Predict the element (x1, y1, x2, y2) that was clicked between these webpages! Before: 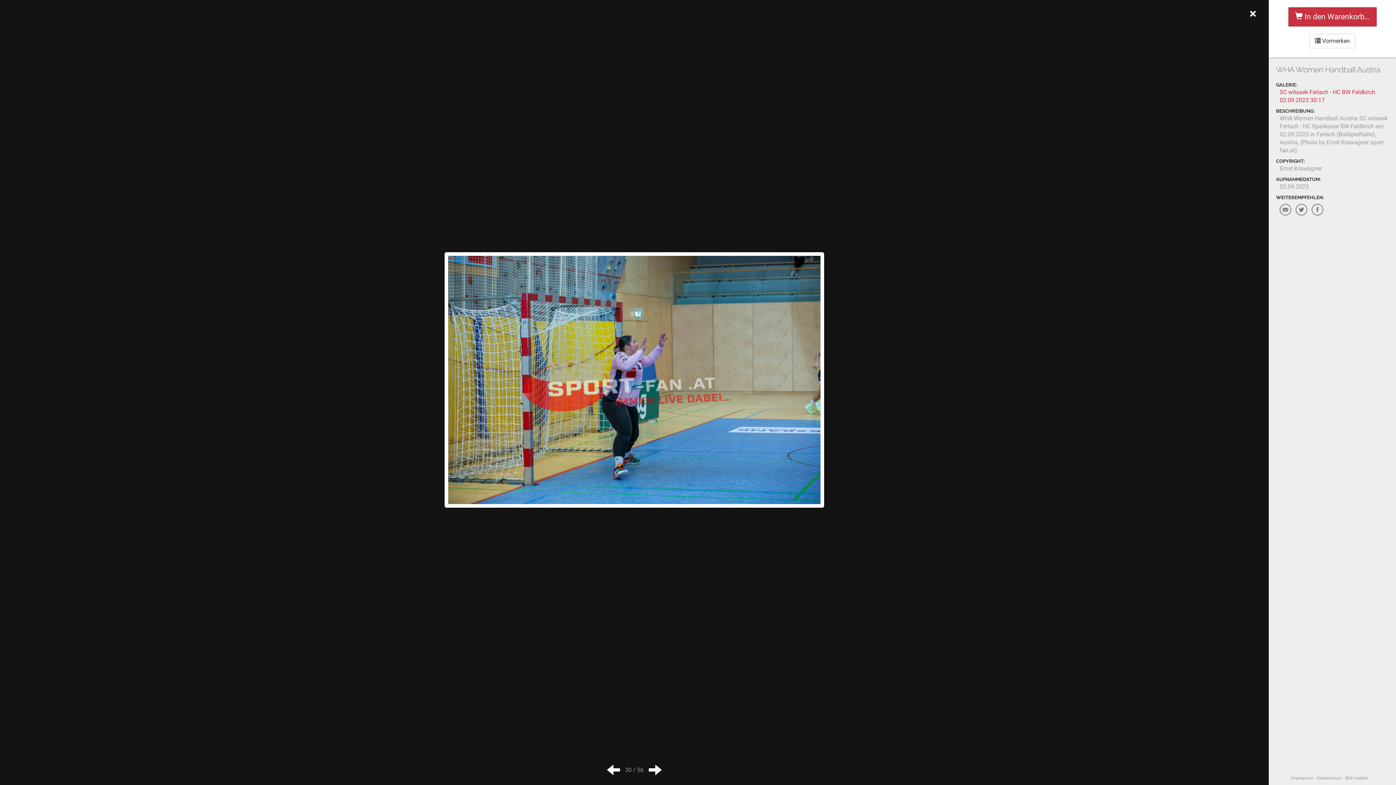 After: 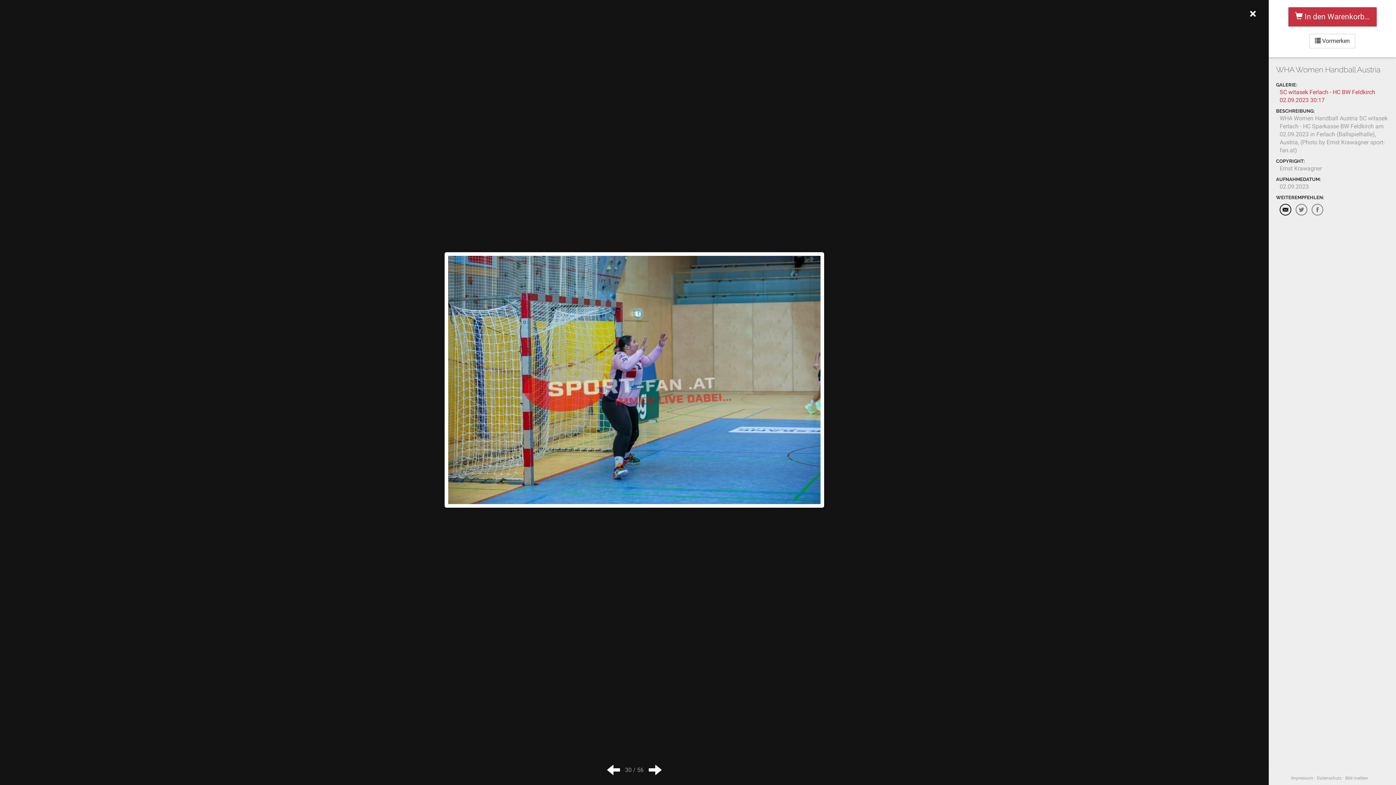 Action: bbox: (1280, 204, 1291, 215)